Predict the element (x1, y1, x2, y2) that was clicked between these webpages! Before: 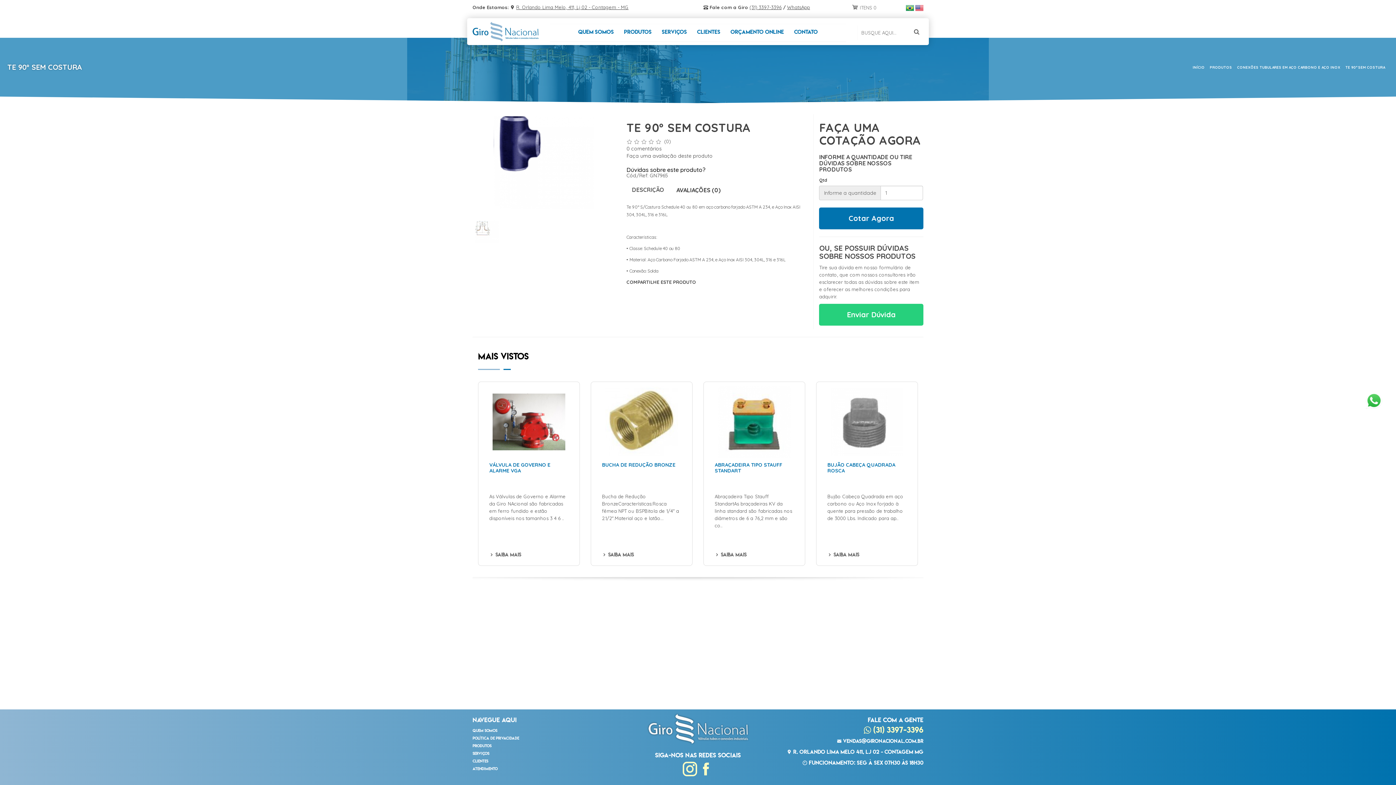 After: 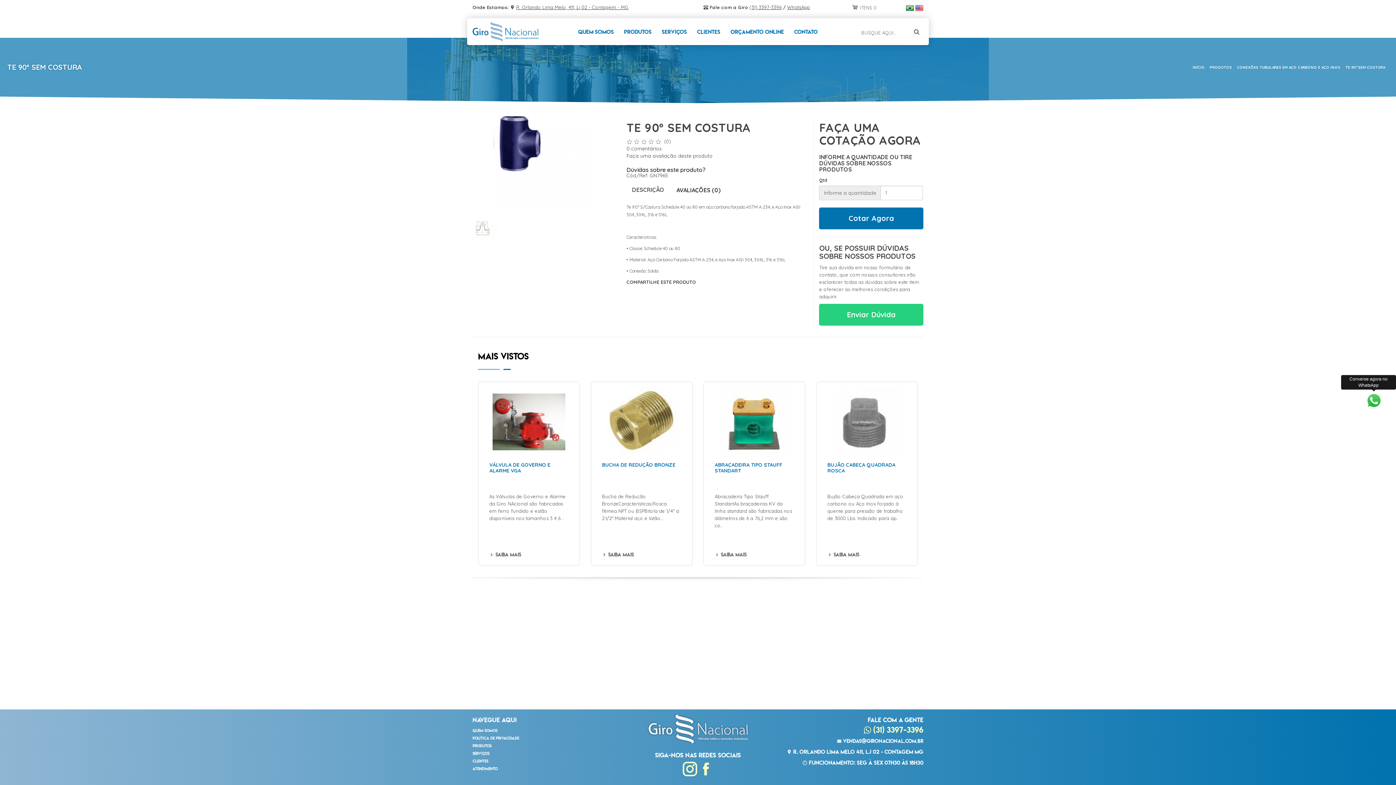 Action: bbox: (1366, 392, 1382, 409)